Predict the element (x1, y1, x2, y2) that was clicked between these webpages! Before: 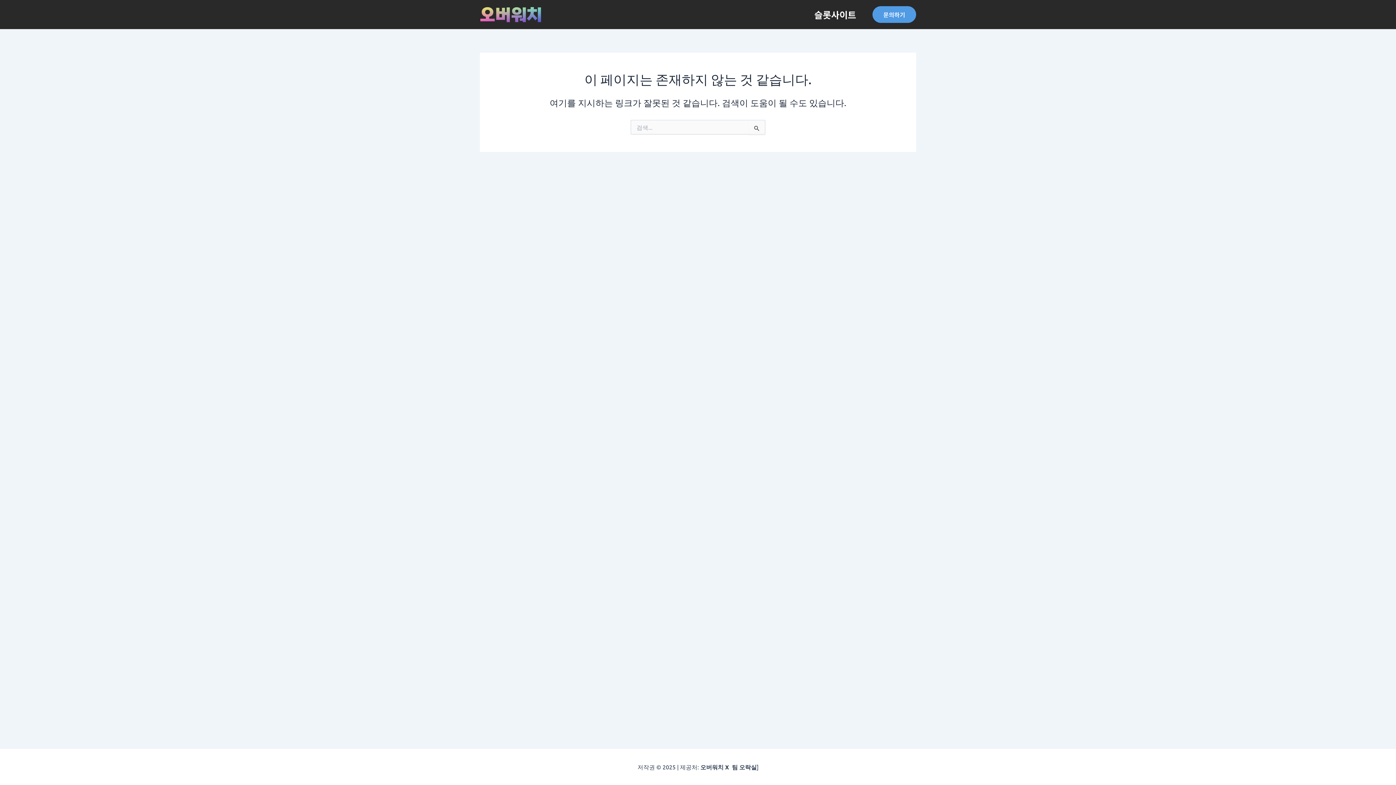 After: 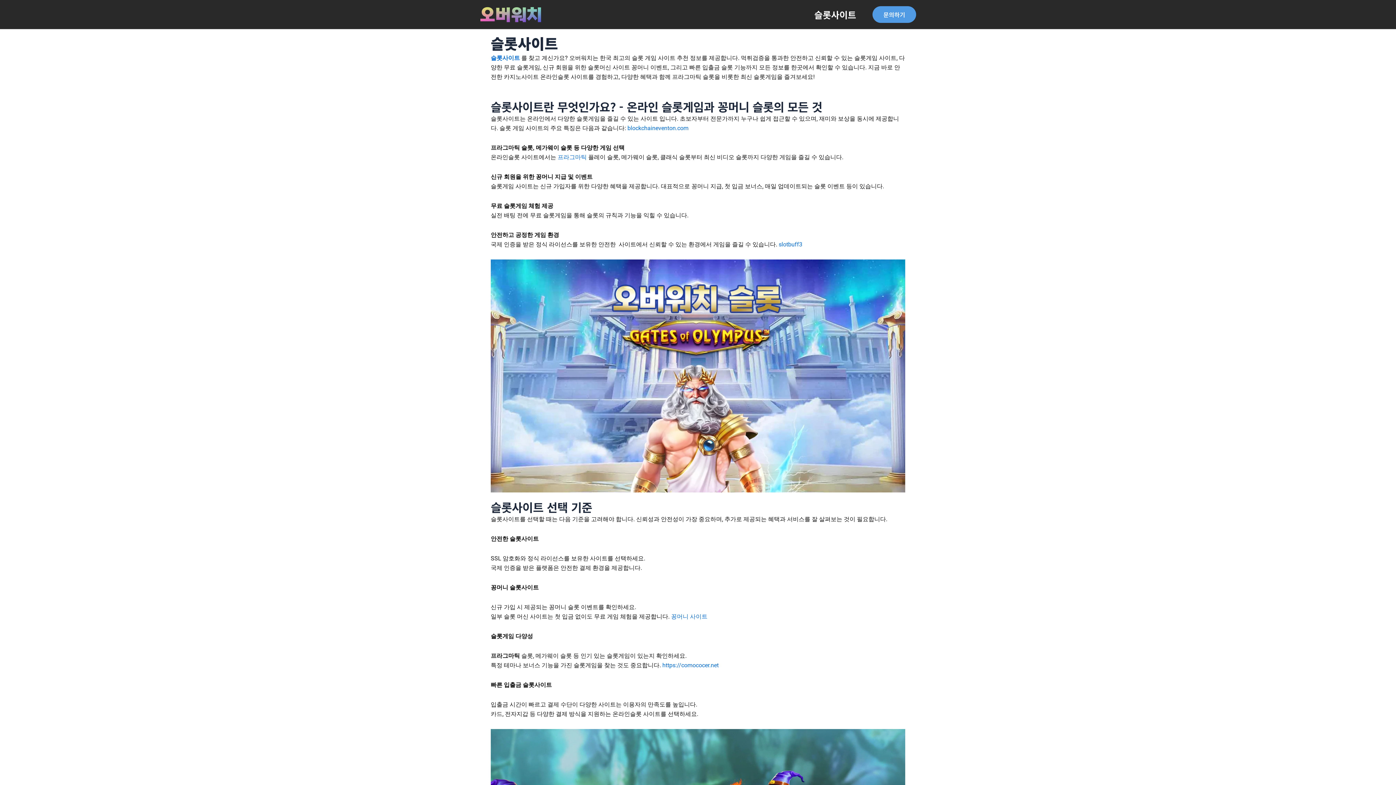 Action: bbox: (805, 0, 865, 29) label: 슬롯사이트